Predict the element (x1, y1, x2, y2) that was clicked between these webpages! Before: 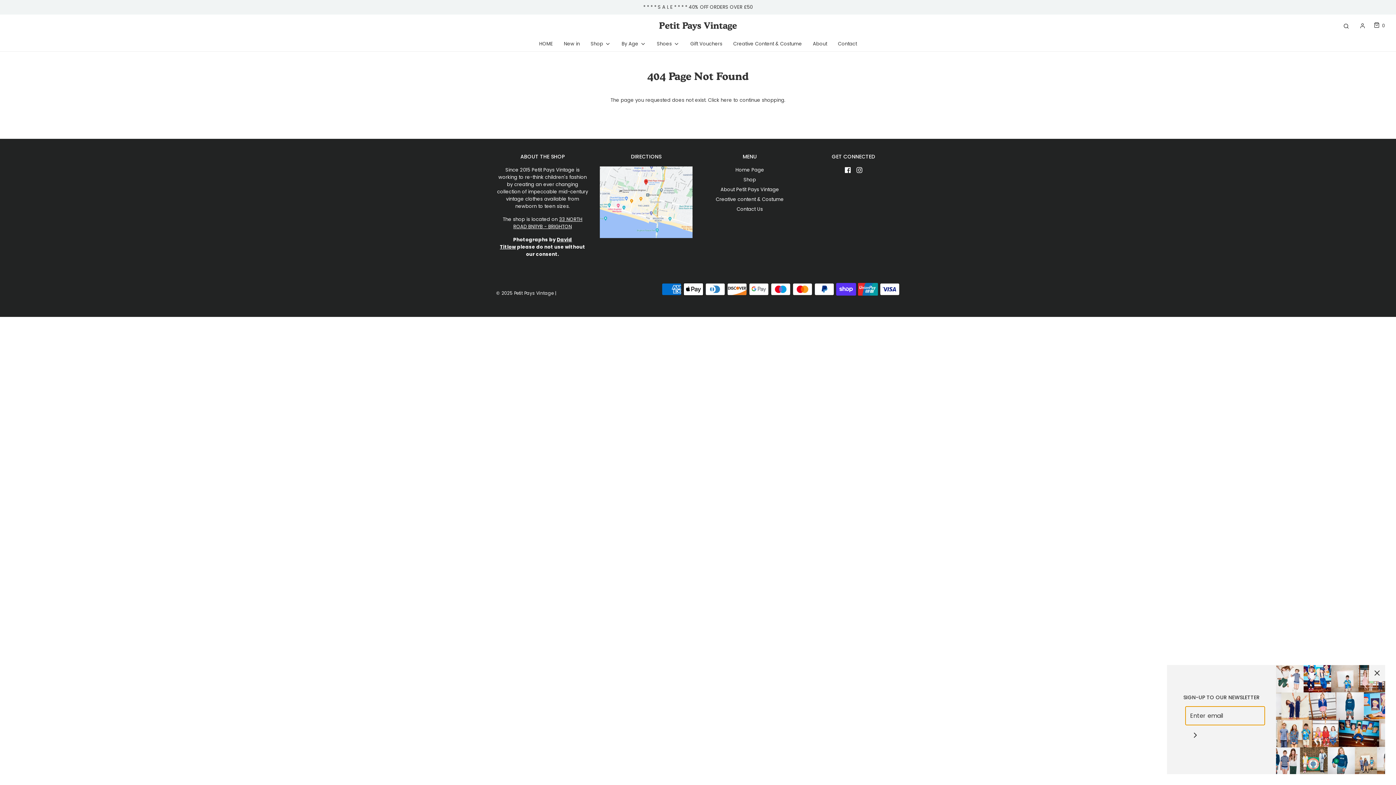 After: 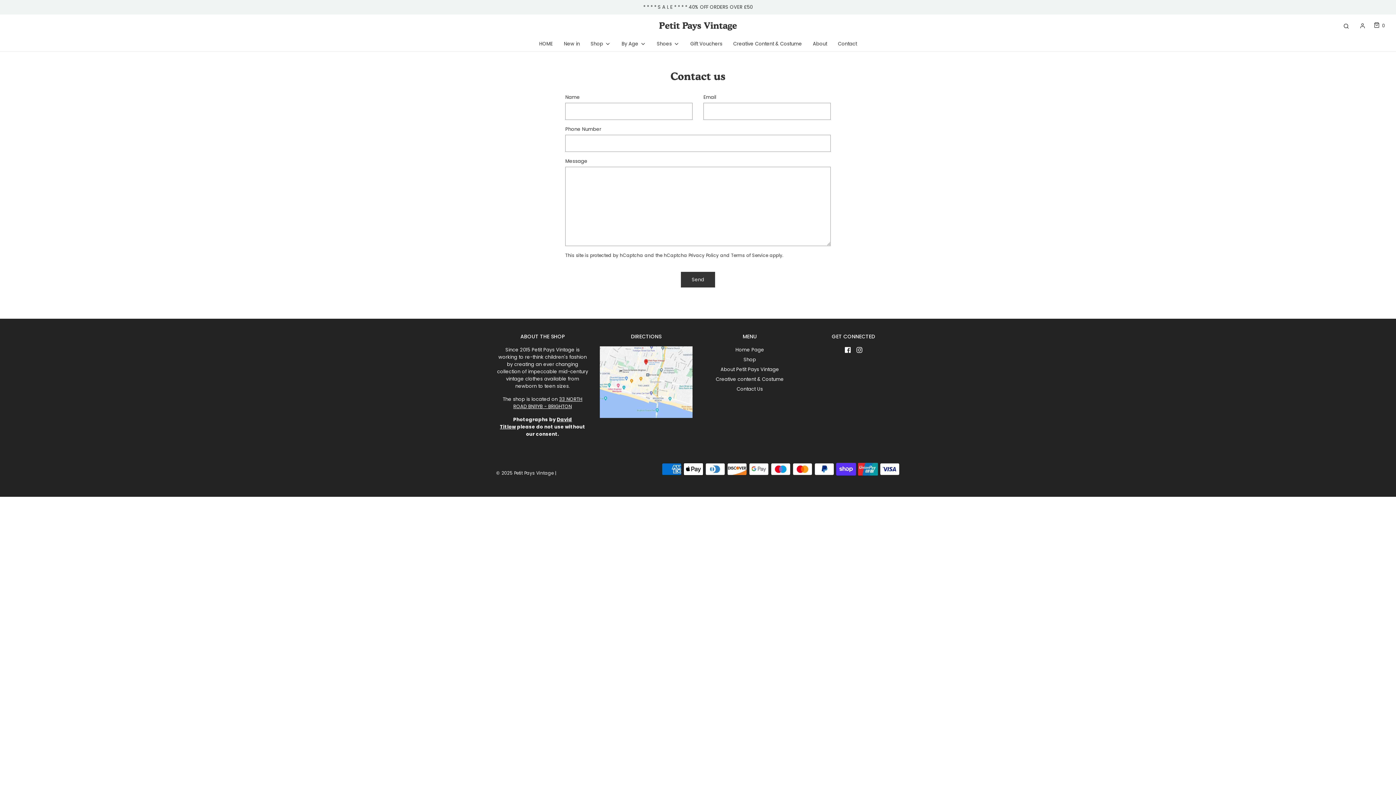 Action: label: Contact bbox: (838, 36, 857, 51)